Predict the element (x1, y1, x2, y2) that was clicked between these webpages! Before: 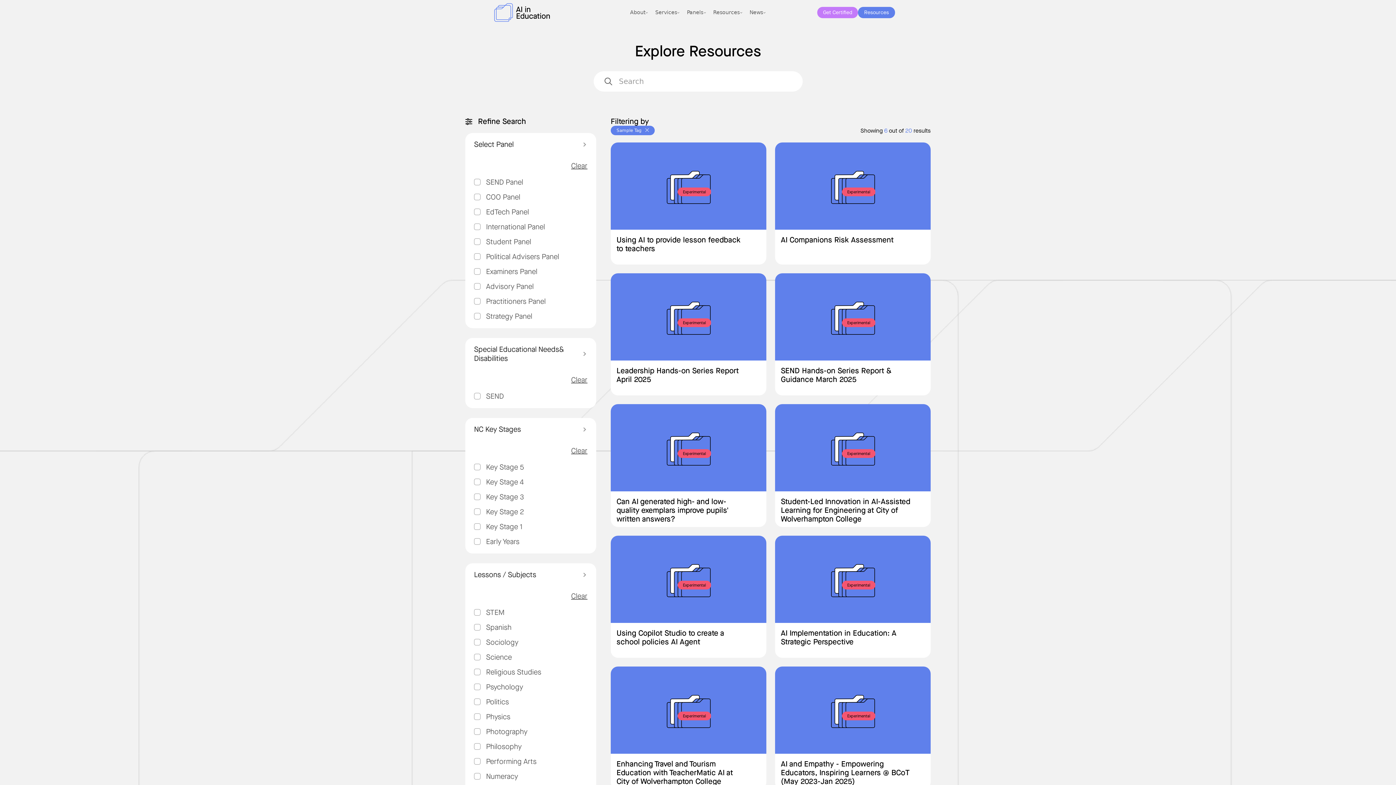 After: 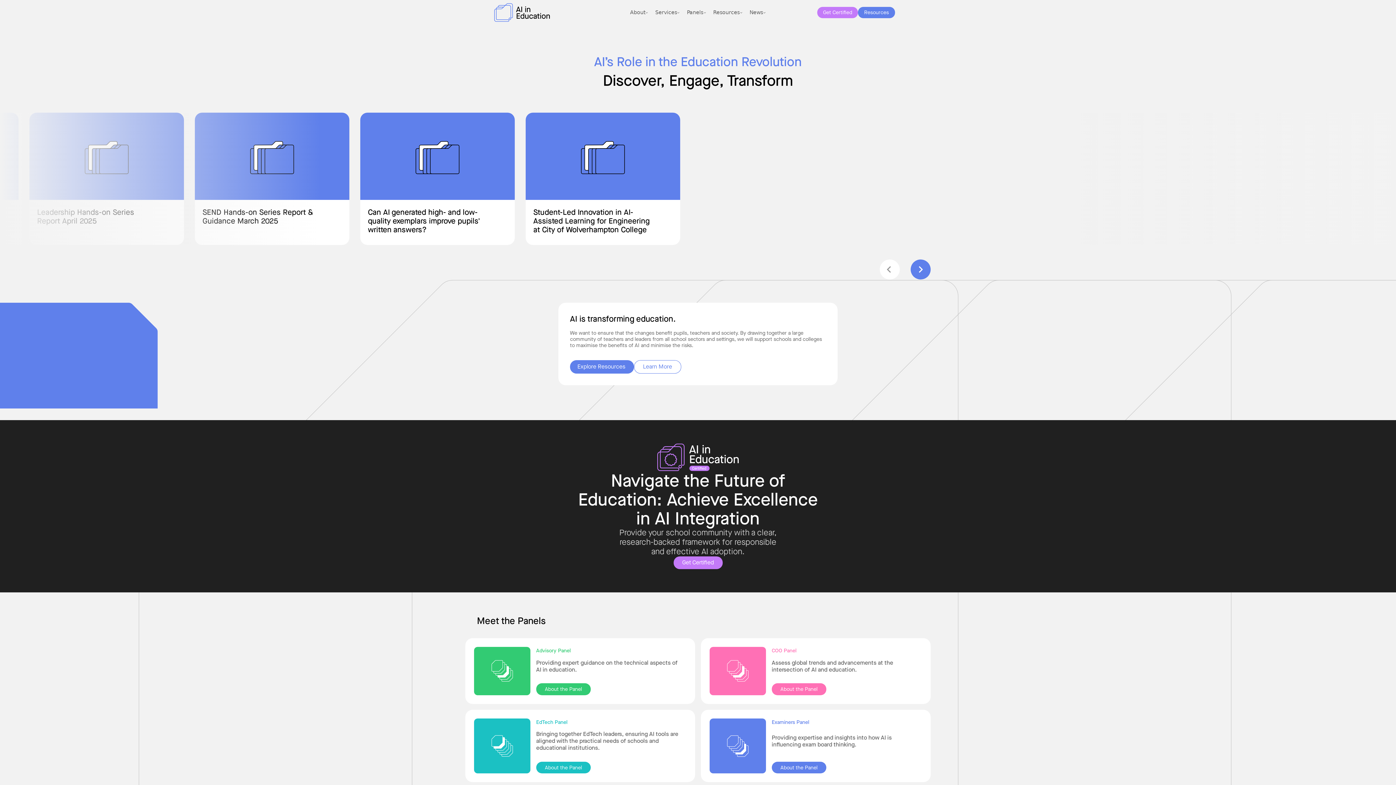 Action: label: home bbox: (465, 3, 578, 21)